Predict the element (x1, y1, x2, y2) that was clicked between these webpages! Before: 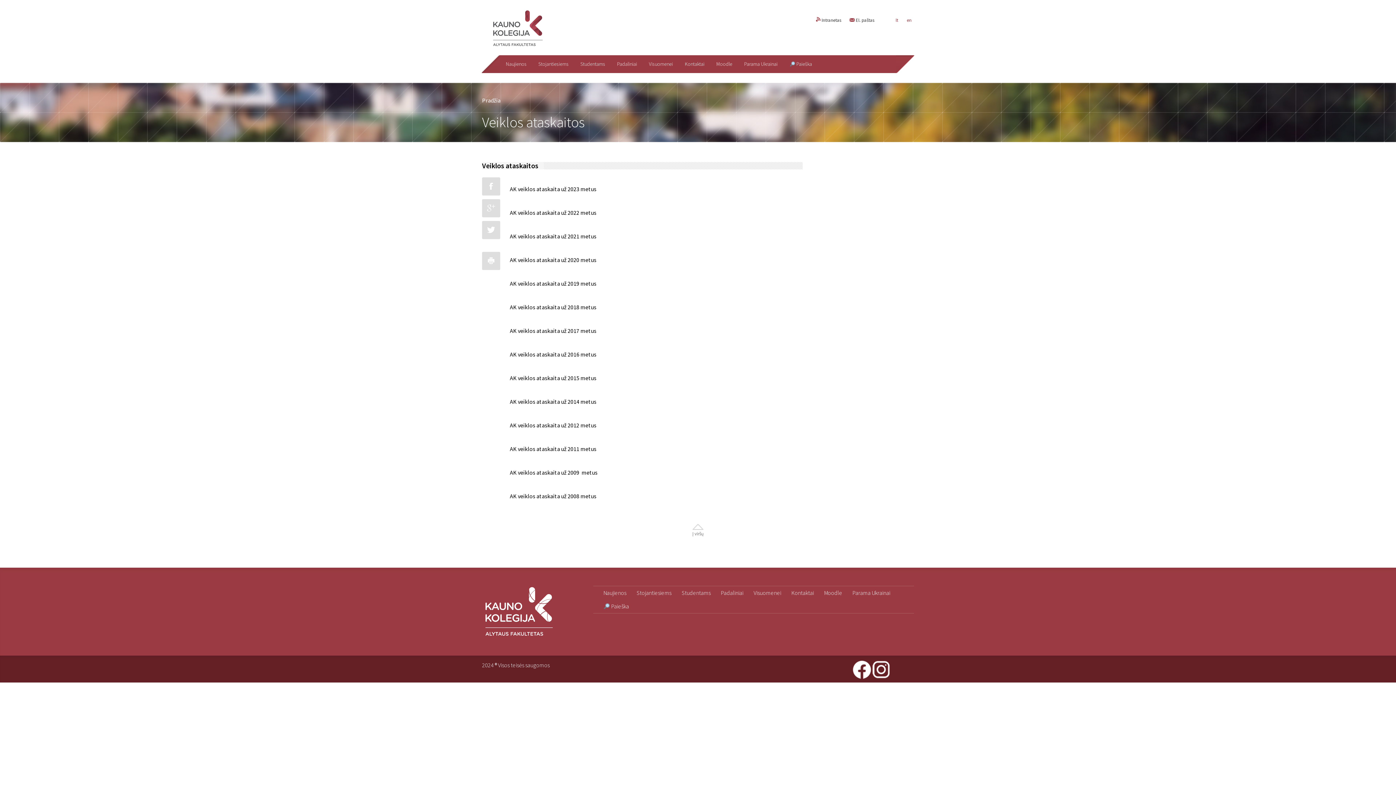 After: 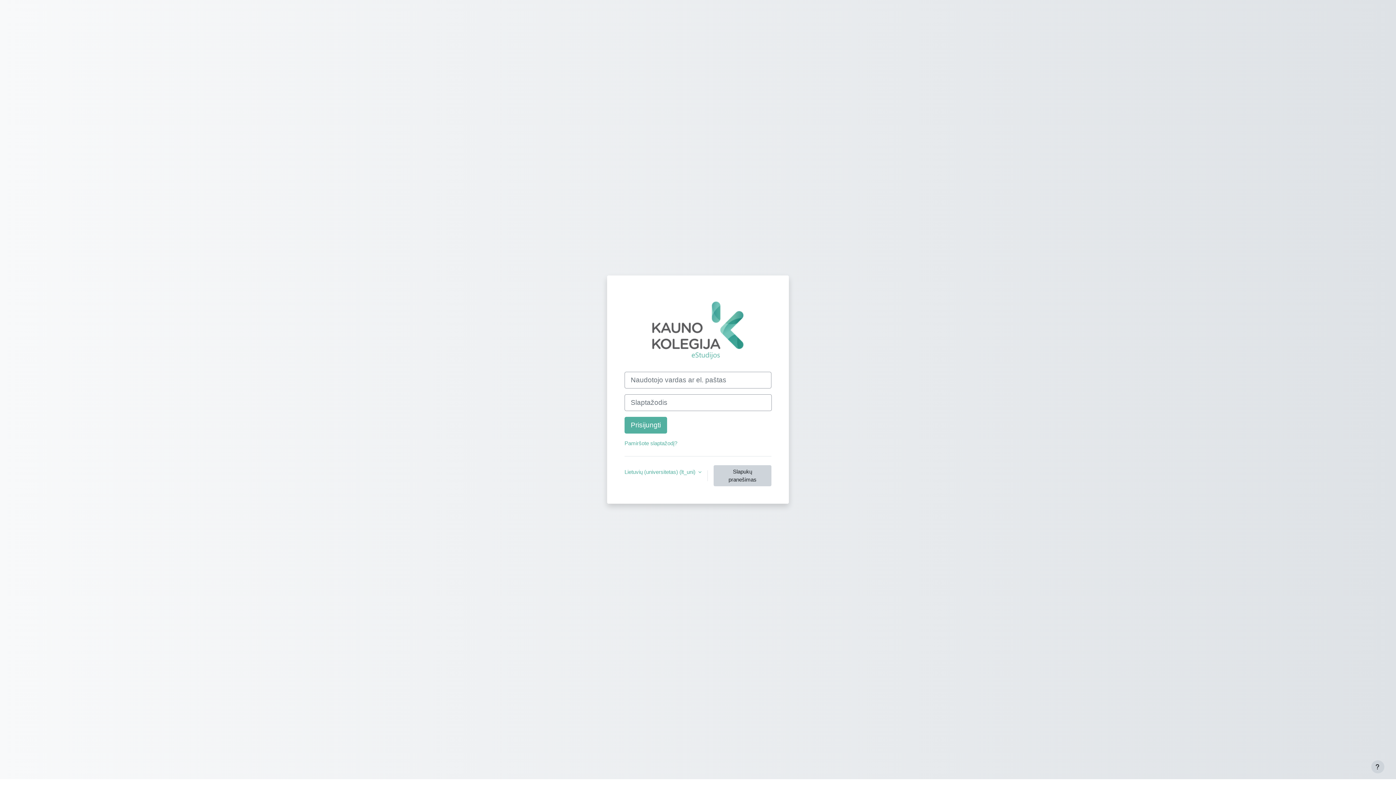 Action: bbox: (710, 55, 738, 73) label: Moodle